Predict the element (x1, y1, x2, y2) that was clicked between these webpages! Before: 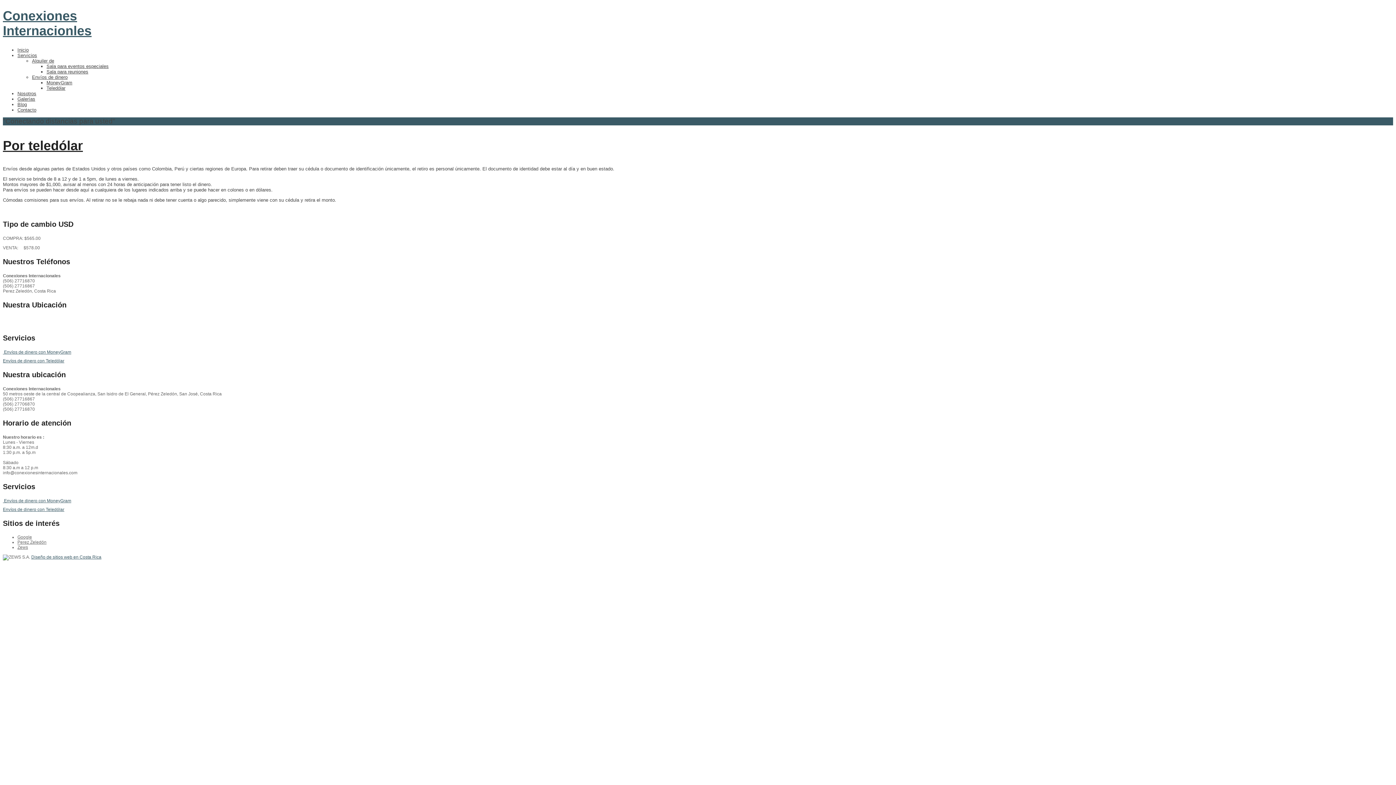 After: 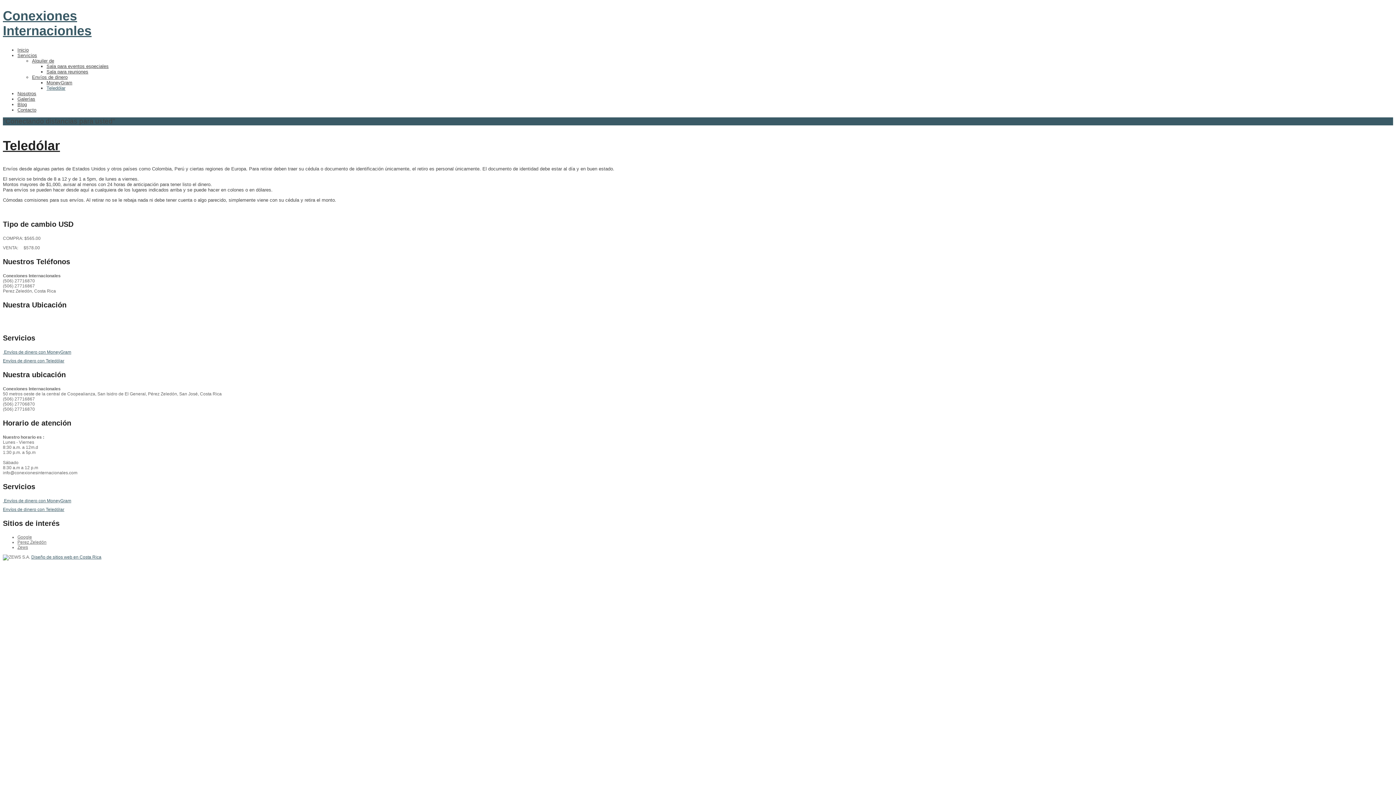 Action: label: Envíos de dinero con Teledólar bbox: (2, 507, 64, 512)